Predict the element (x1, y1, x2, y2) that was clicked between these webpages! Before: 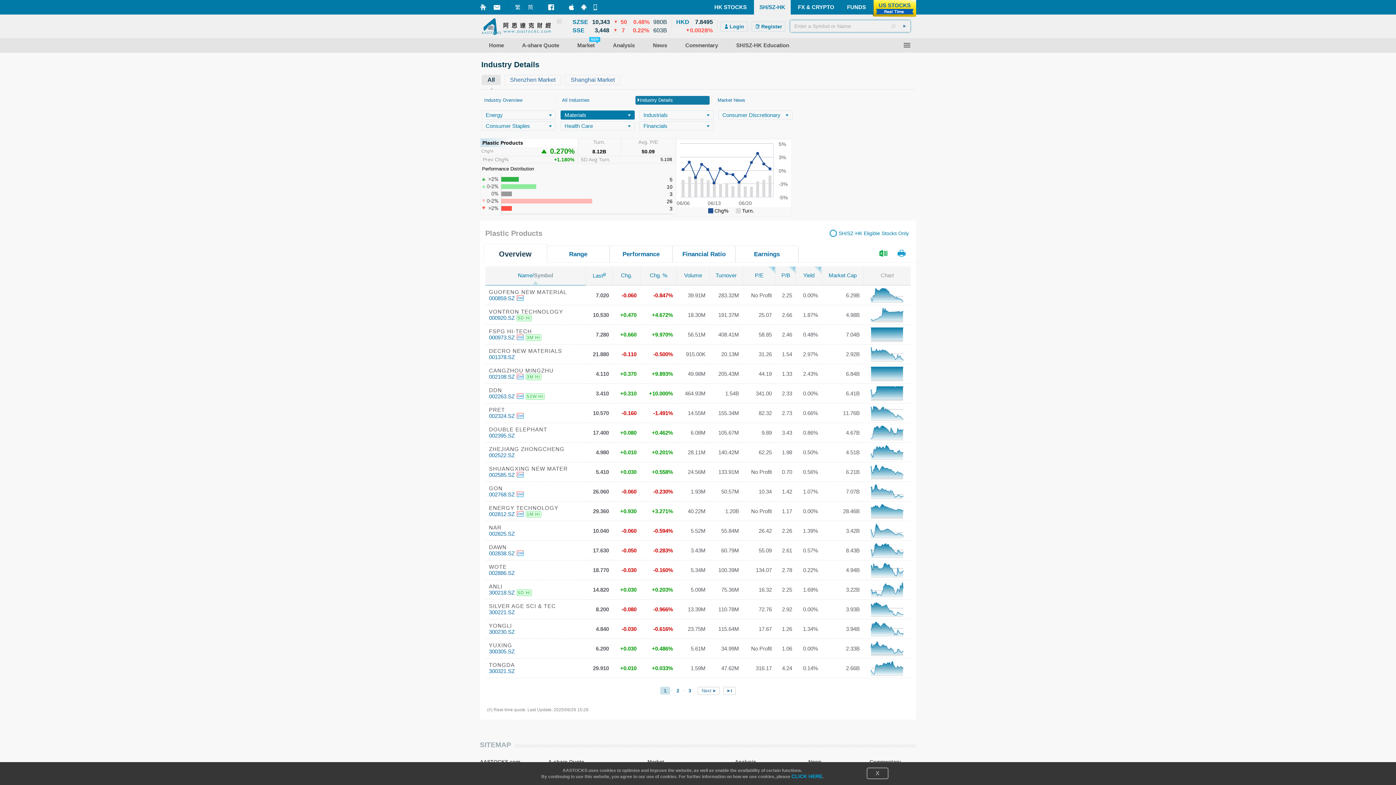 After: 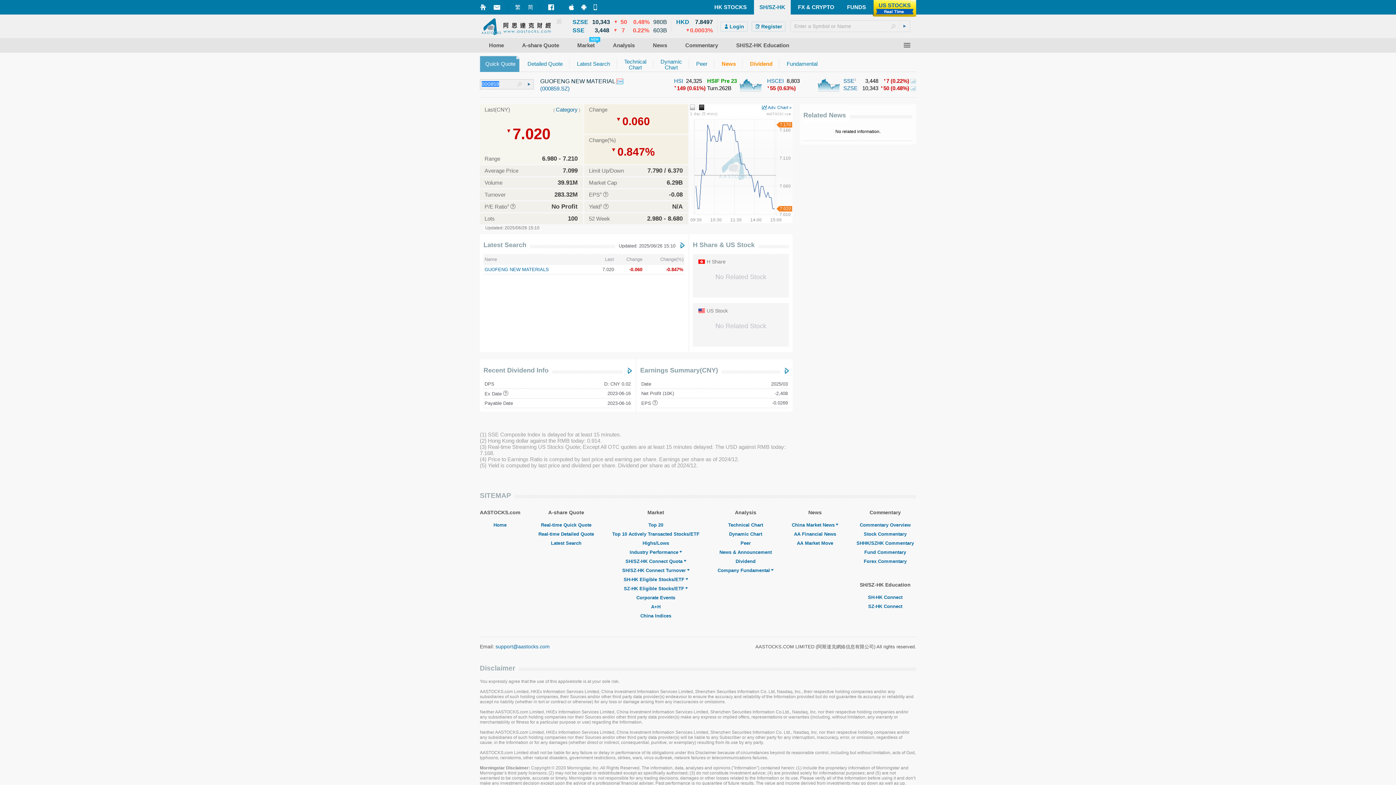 Action: label: 000859.SZ bbox: (489, 295, 514, 301)